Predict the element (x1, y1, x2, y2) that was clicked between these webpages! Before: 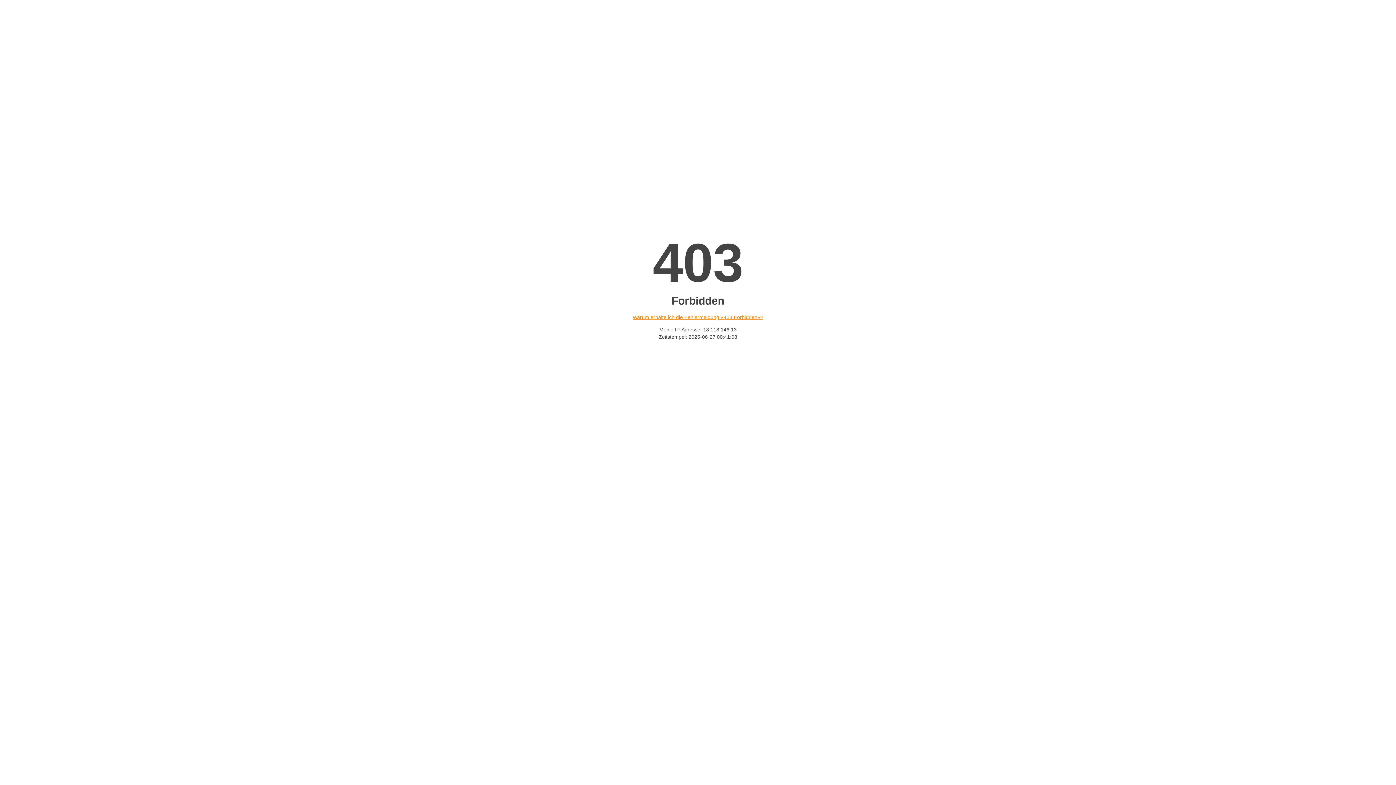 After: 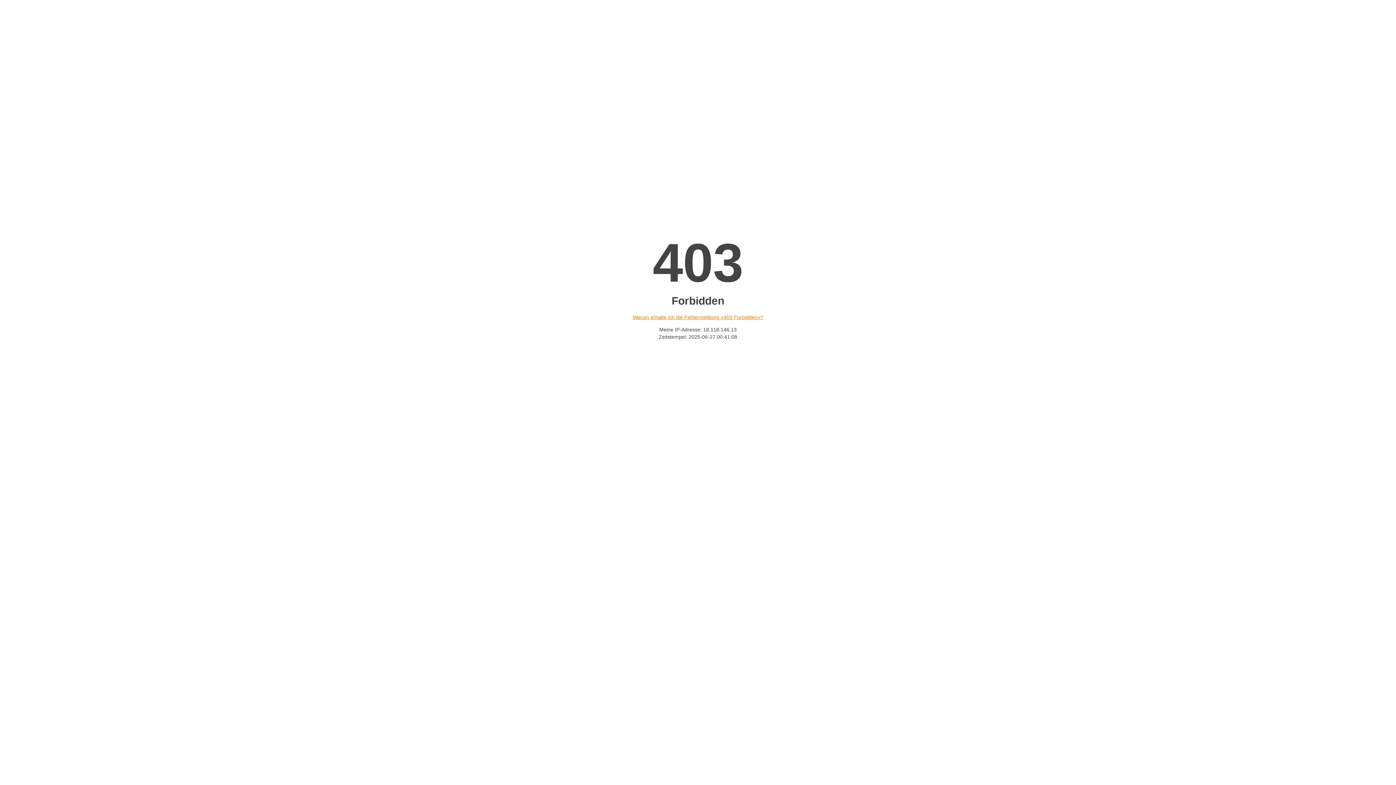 Action: bbox: (632, 314, 763, 320) label: Warum erhalte ich die Fehlermeldung «403 Forbidden»?